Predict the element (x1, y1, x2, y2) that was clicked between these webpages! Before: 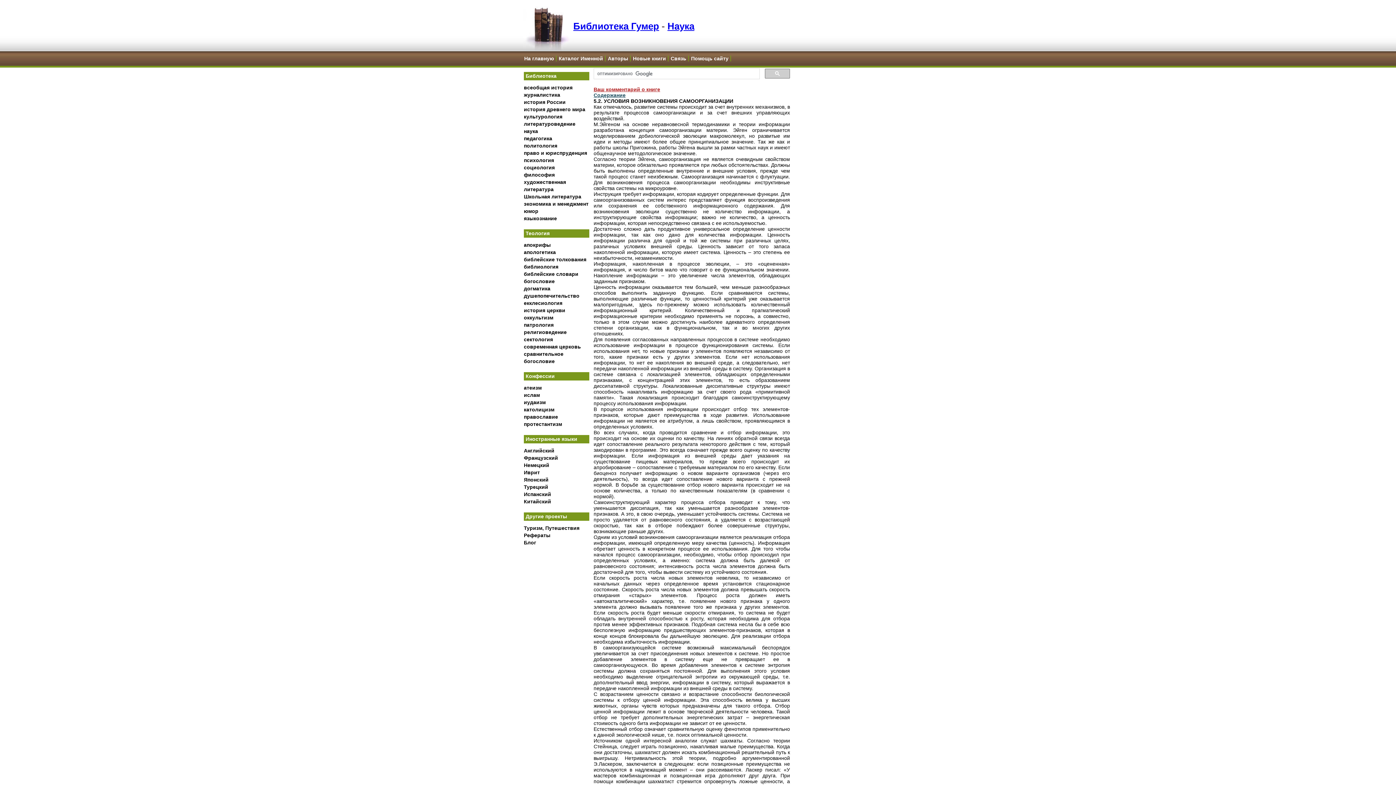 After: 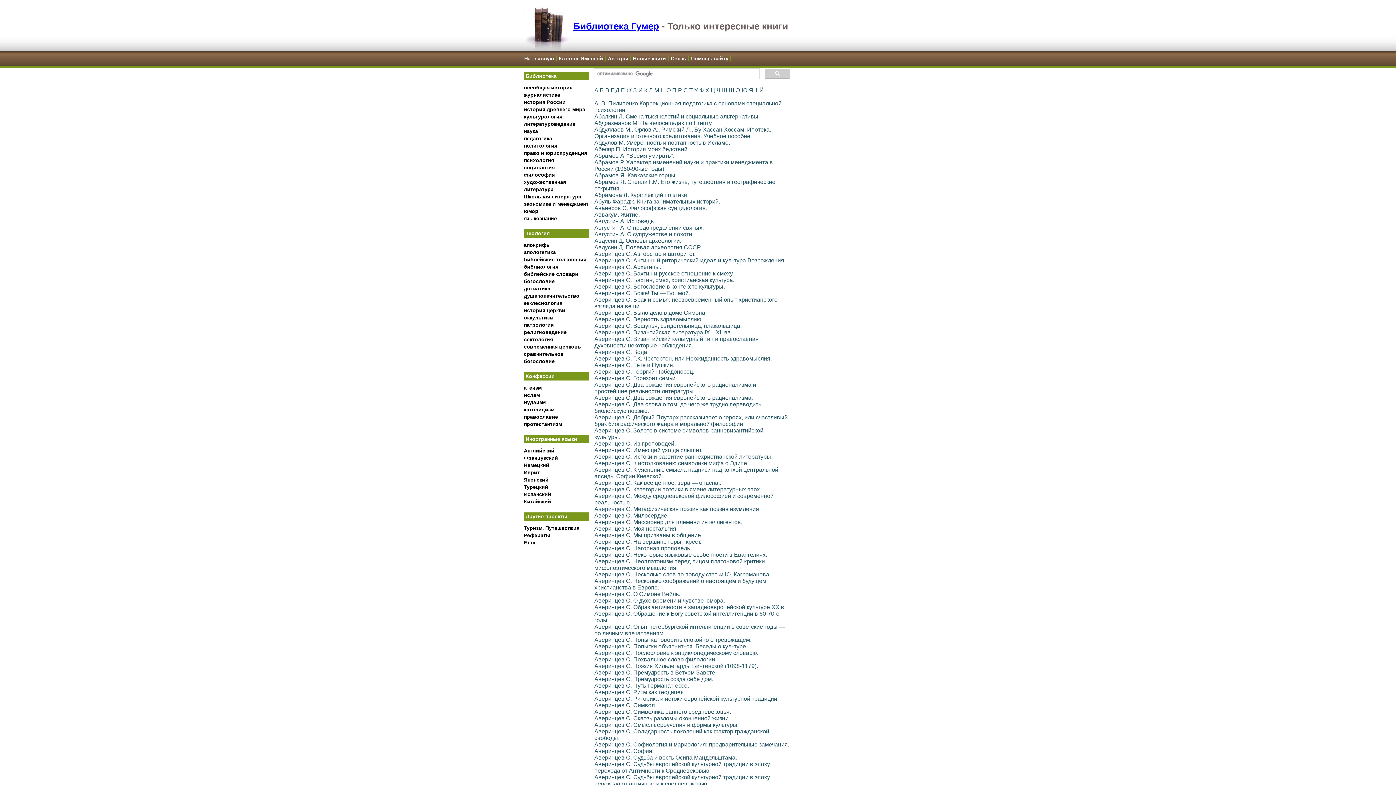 Action: bbox: (558, 55, 605, 61) label: Каталог Именной